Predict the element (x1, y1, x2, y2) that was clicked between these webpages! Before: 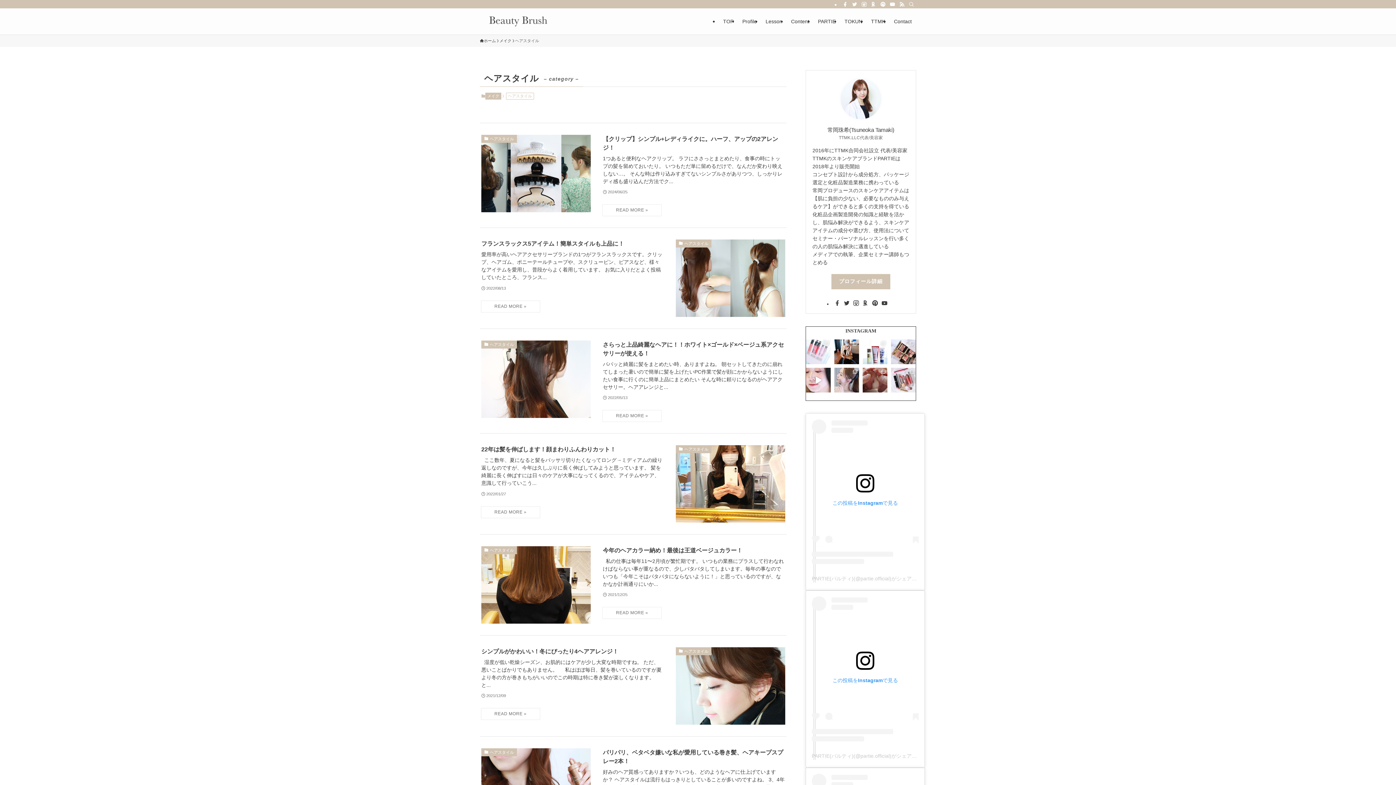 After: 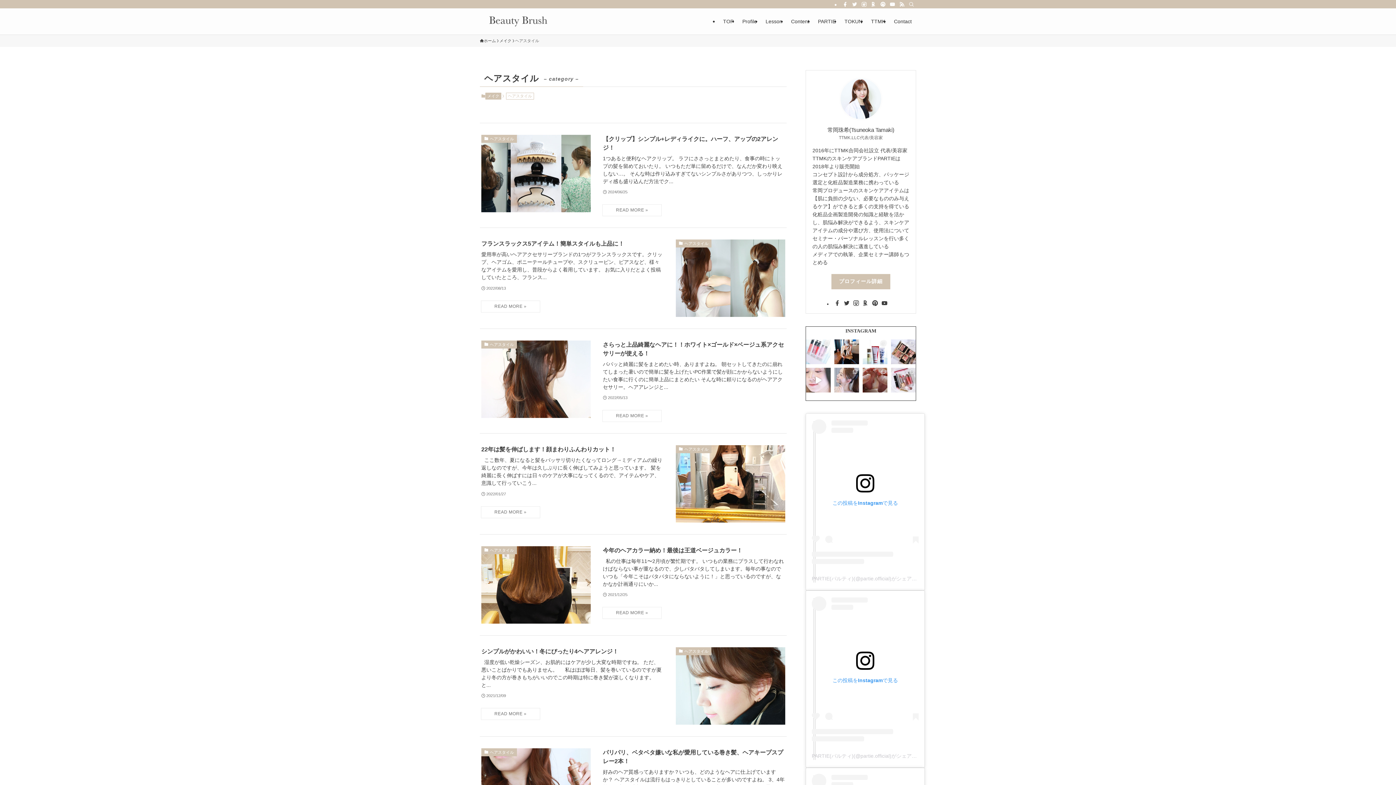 Action: bbox: (806, 367, 830, 392)